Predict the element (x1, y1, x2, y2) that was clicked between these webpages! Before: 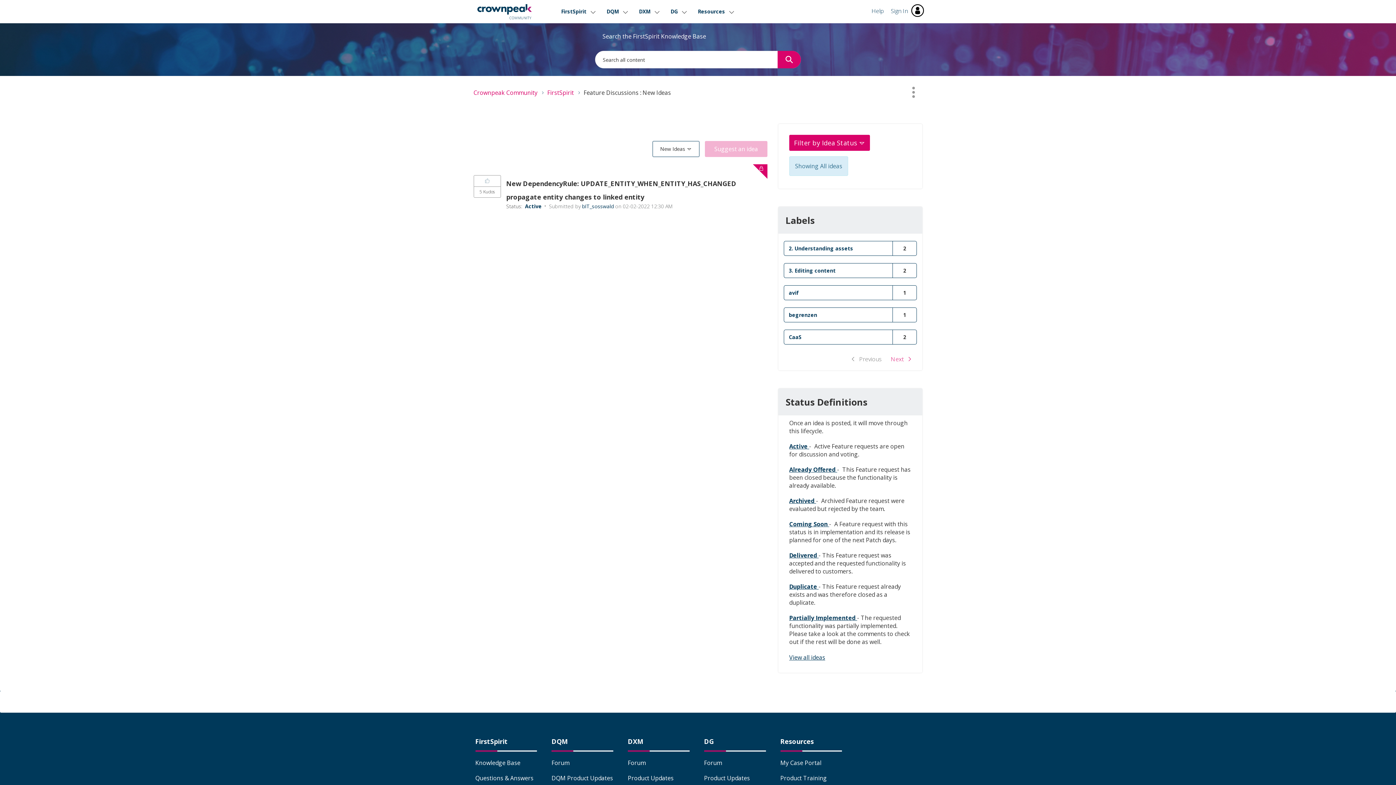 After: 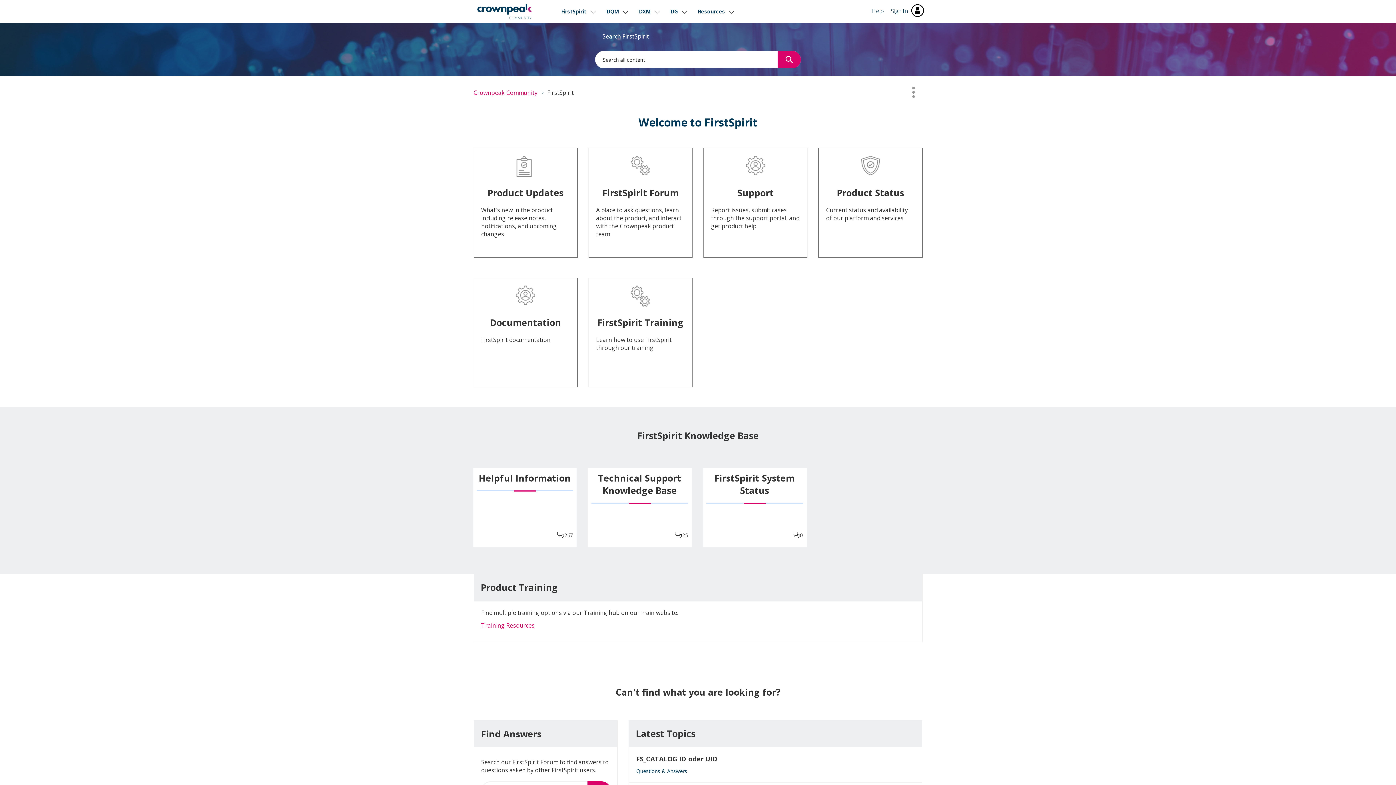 Action: label: FirstSpirit bbox: (547, 88, 574, 96)